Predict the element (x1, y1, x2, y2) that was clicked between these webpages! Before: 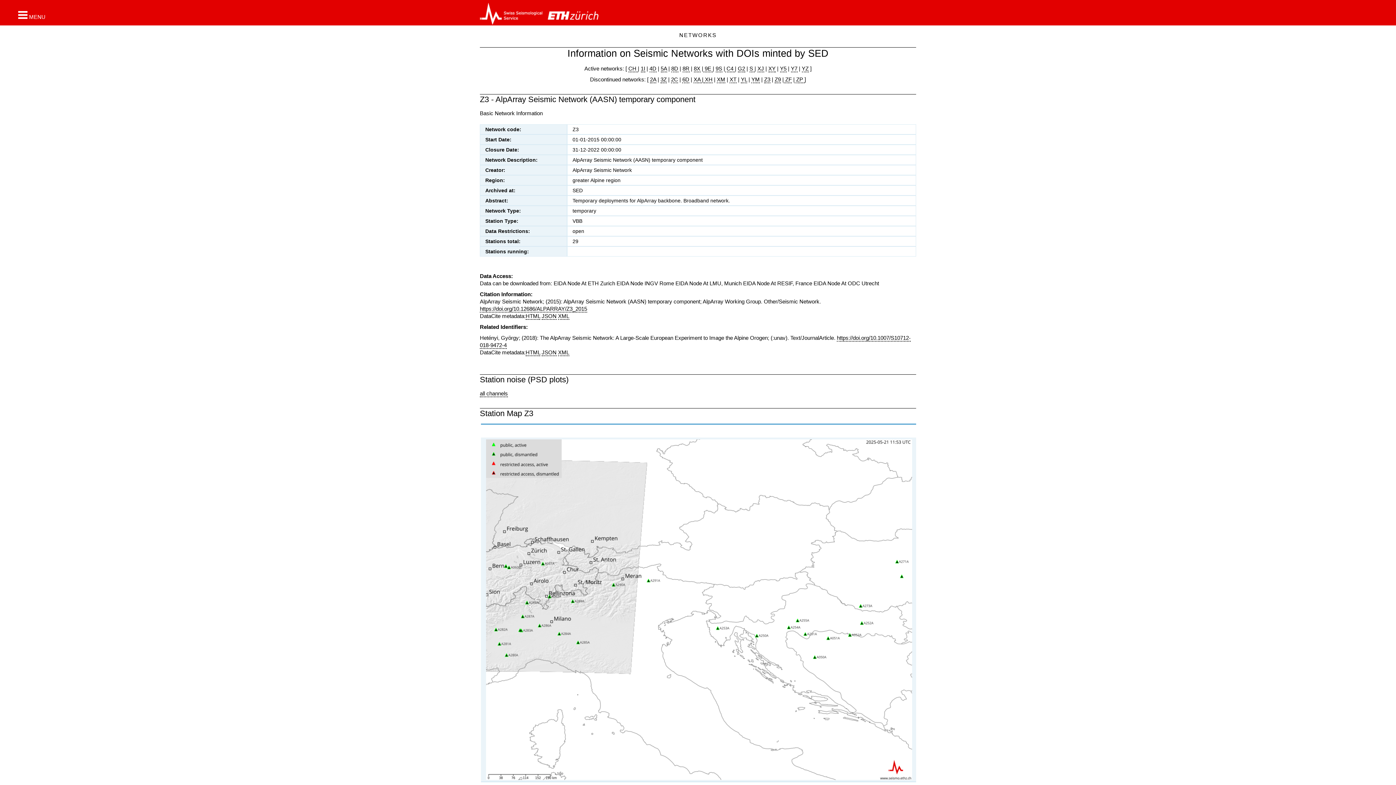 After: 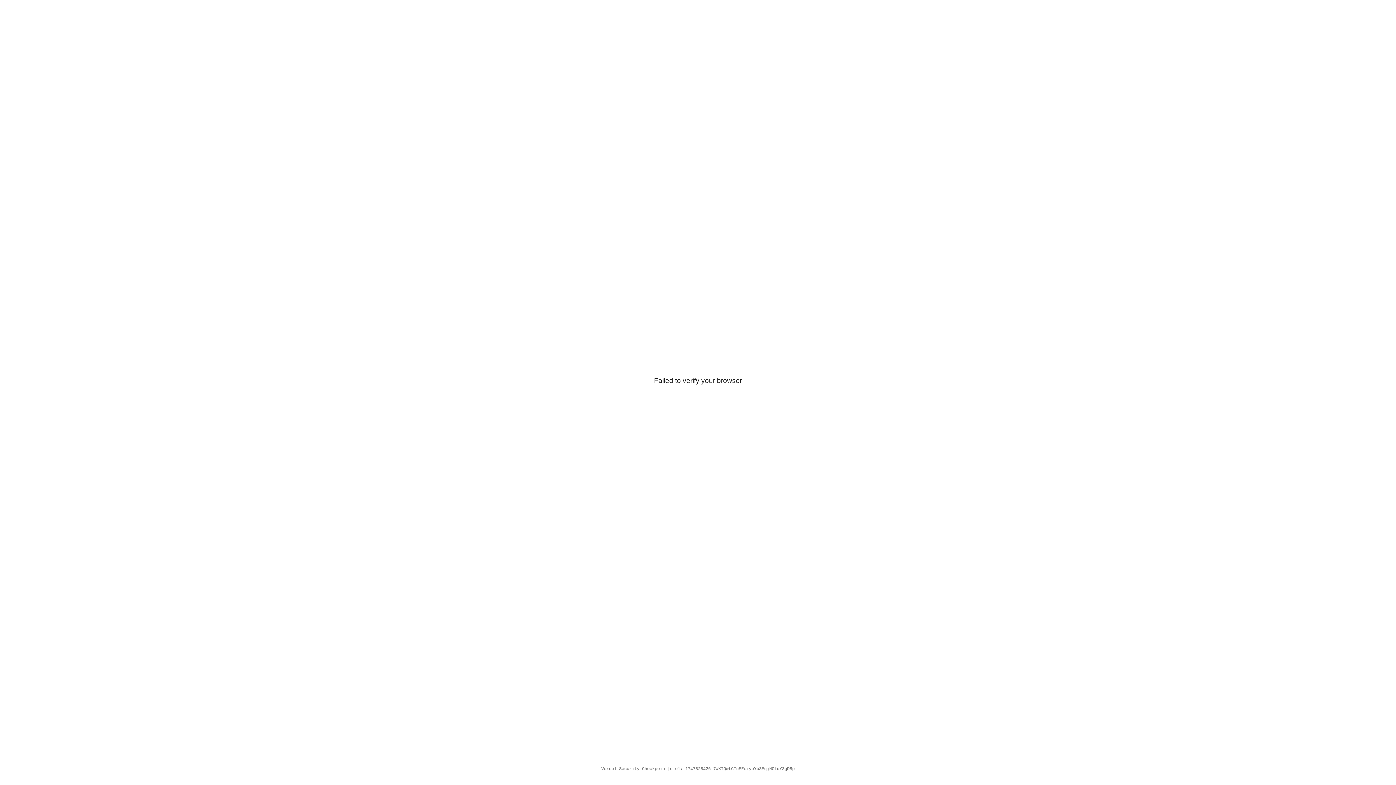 Action: bbox: (525, 313, 540, 320) label: HTML